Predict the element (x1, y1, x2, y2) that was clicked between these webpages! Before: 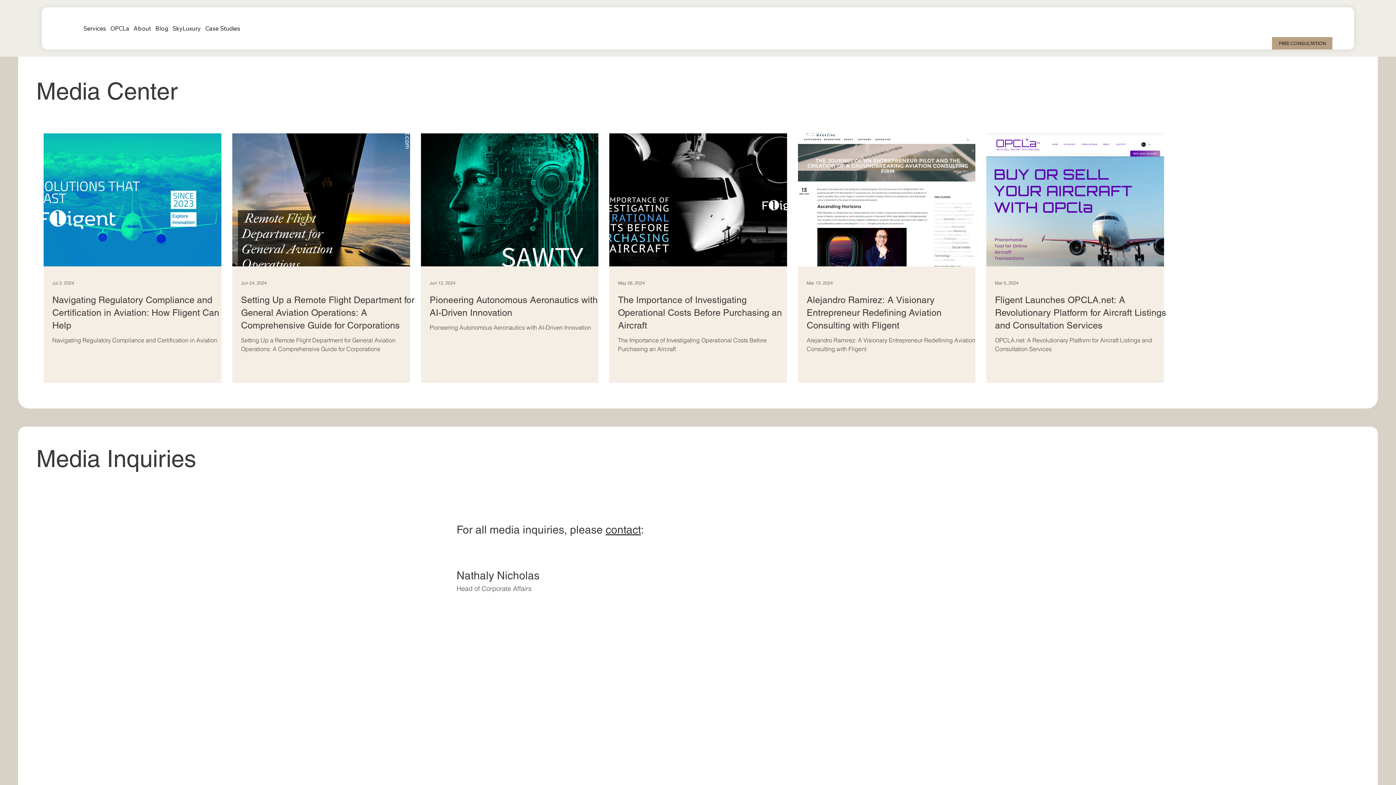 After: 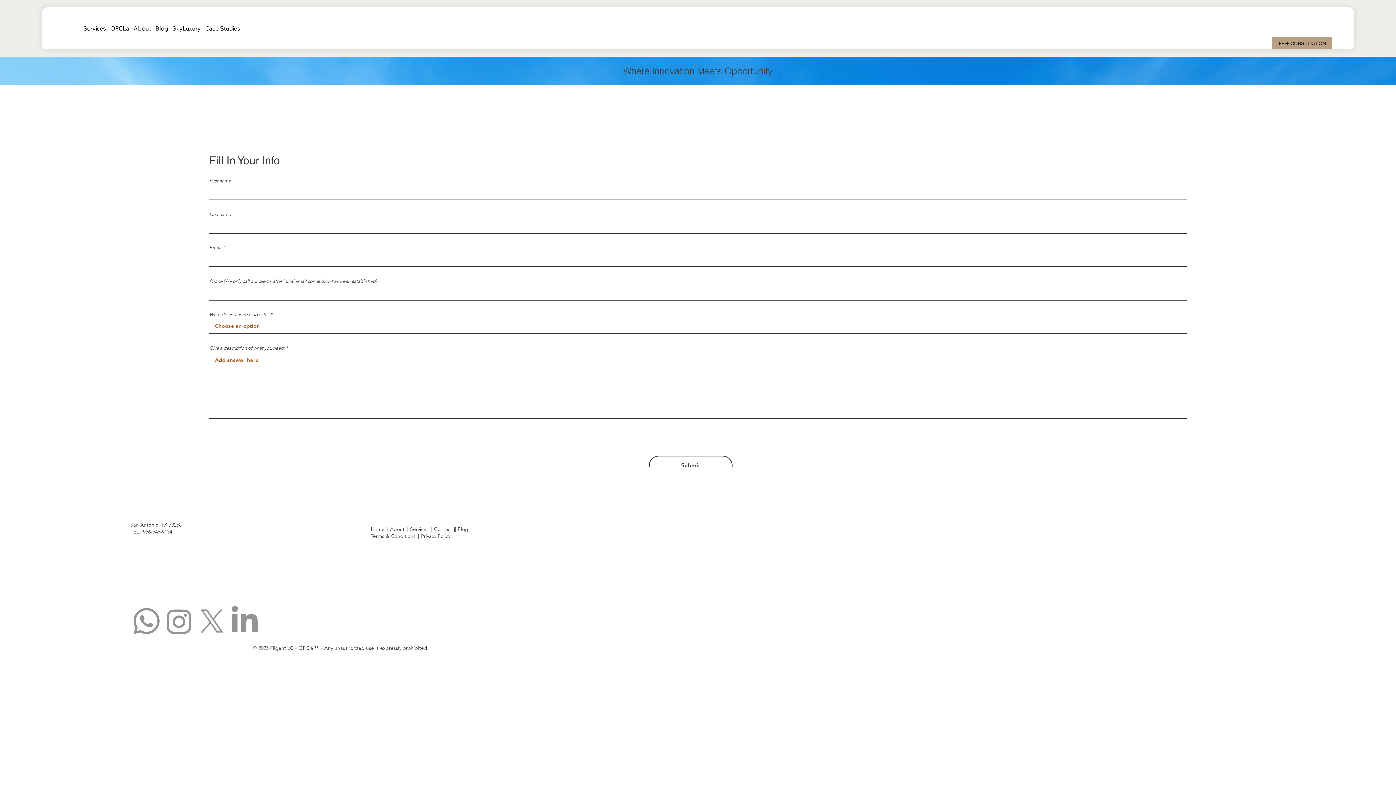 Action: bbox: (1272, 37, 1332, 49) label: FREE CONSULTATION